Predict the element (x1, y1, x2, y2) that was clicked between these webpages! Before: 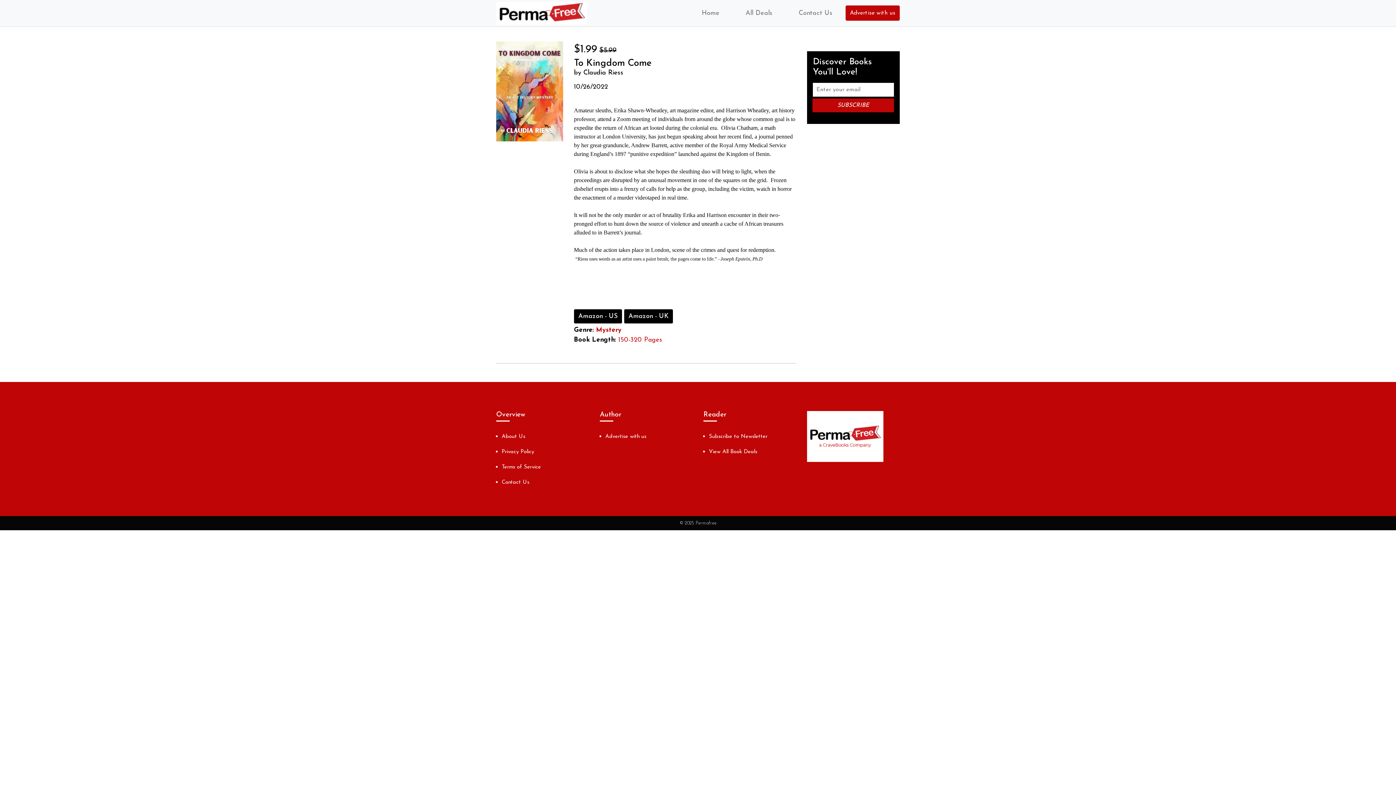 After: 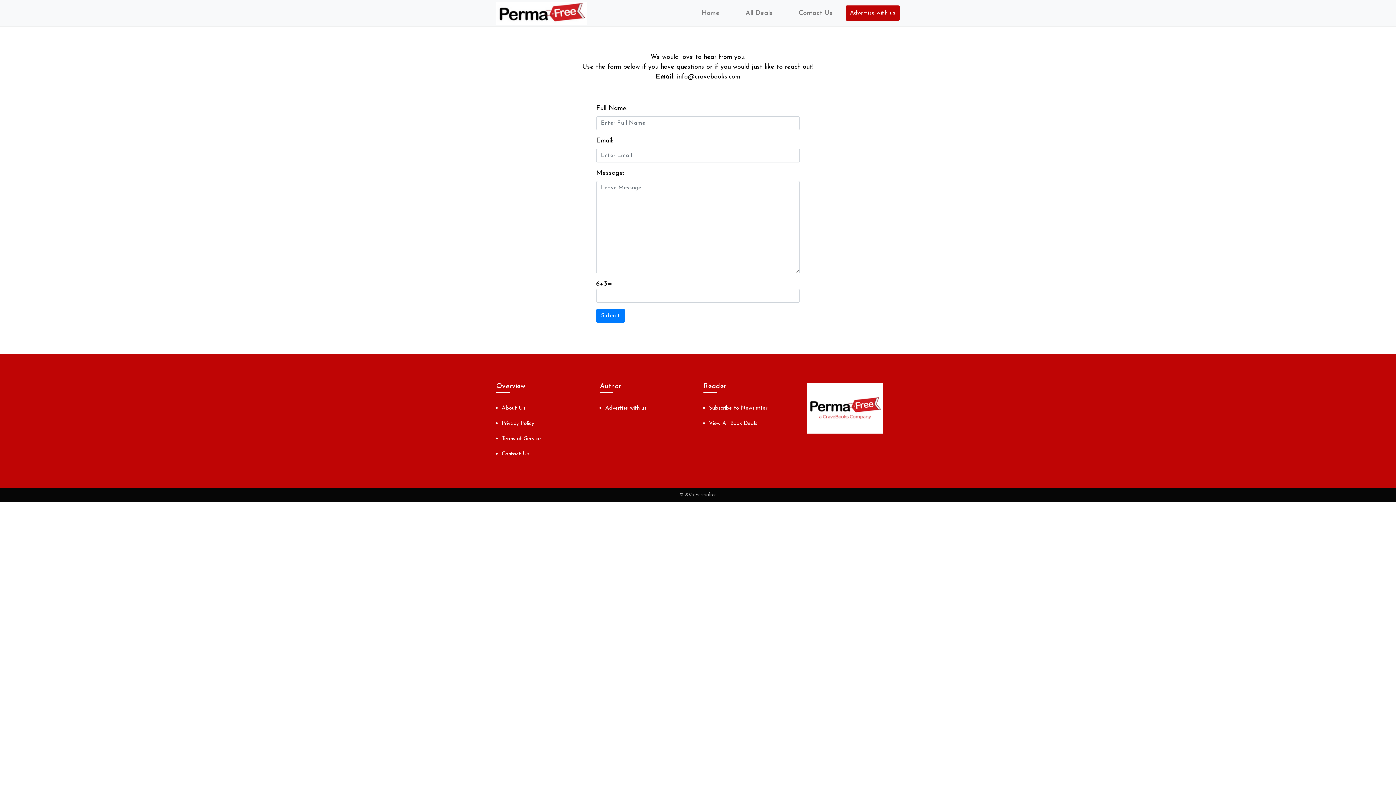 Action: label: Contact Us bbox: (501, 479, 529, 485)